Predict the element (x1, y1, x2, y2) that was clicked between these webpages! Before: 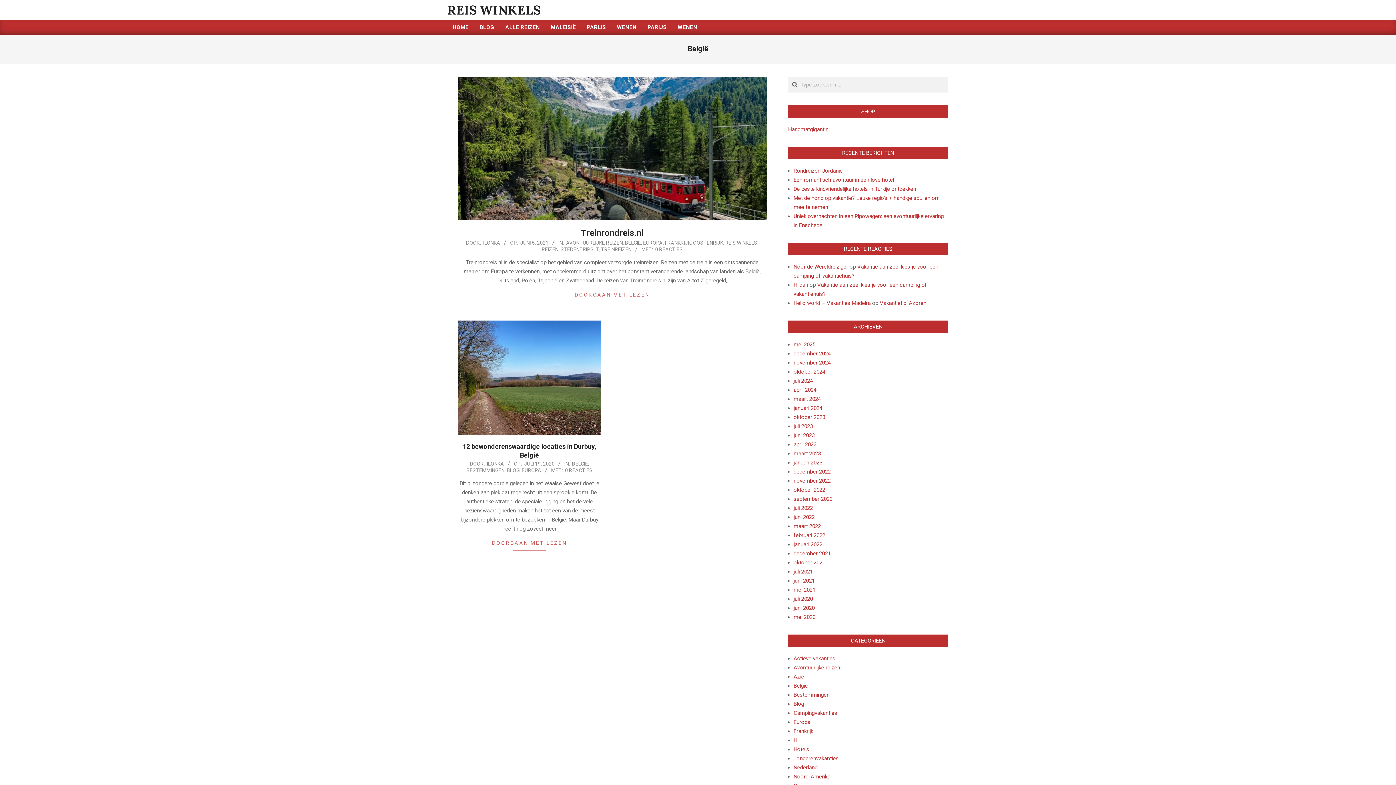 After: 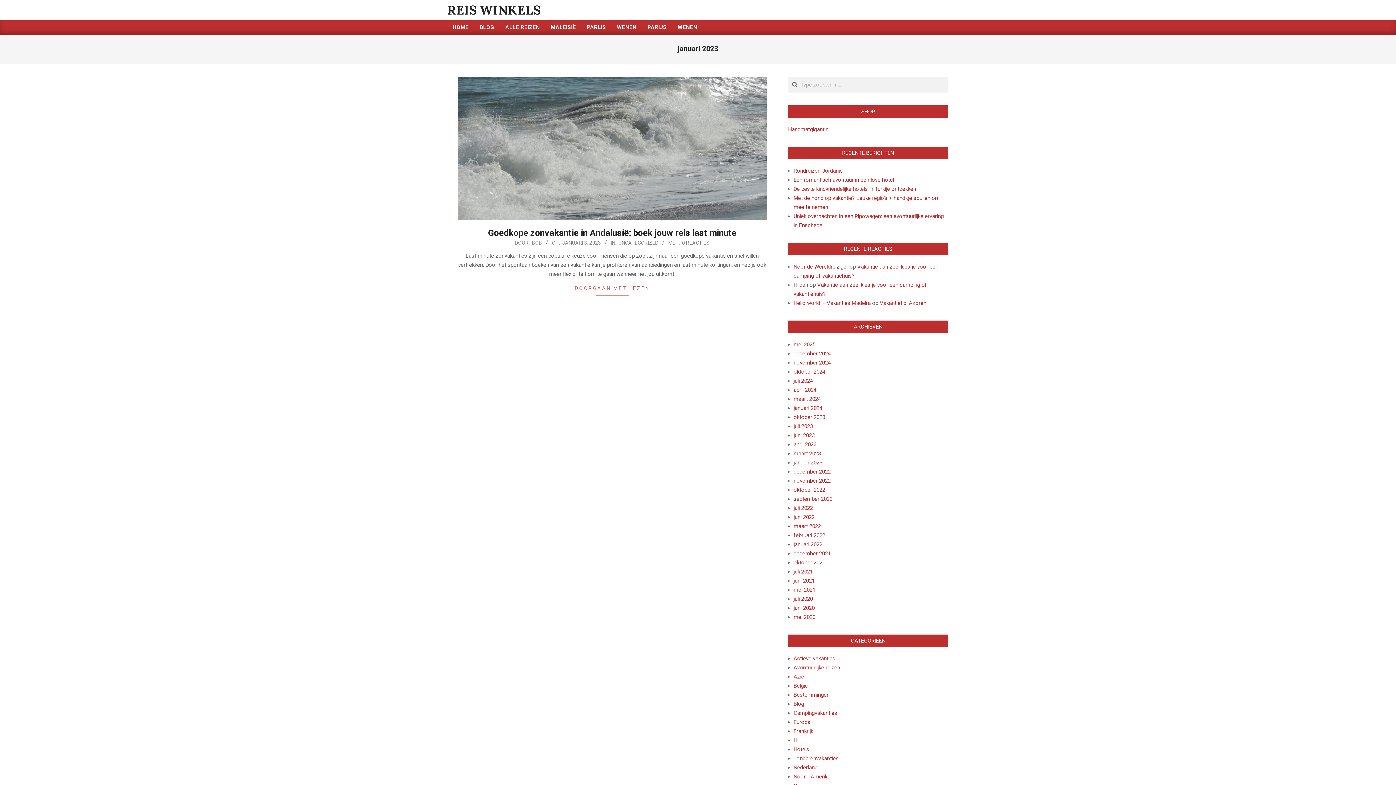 Action: bbox: (793, 459, 822, 466) label: januari 2023